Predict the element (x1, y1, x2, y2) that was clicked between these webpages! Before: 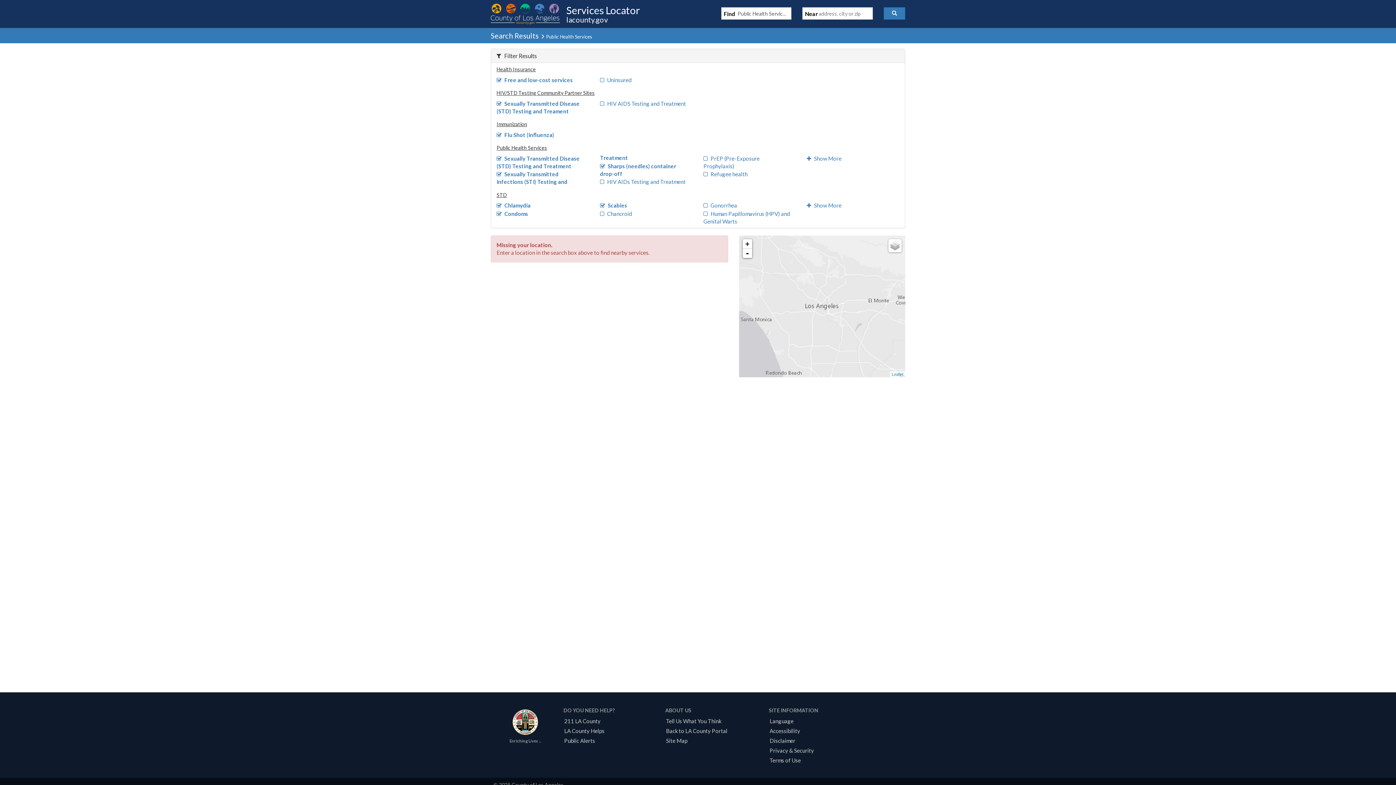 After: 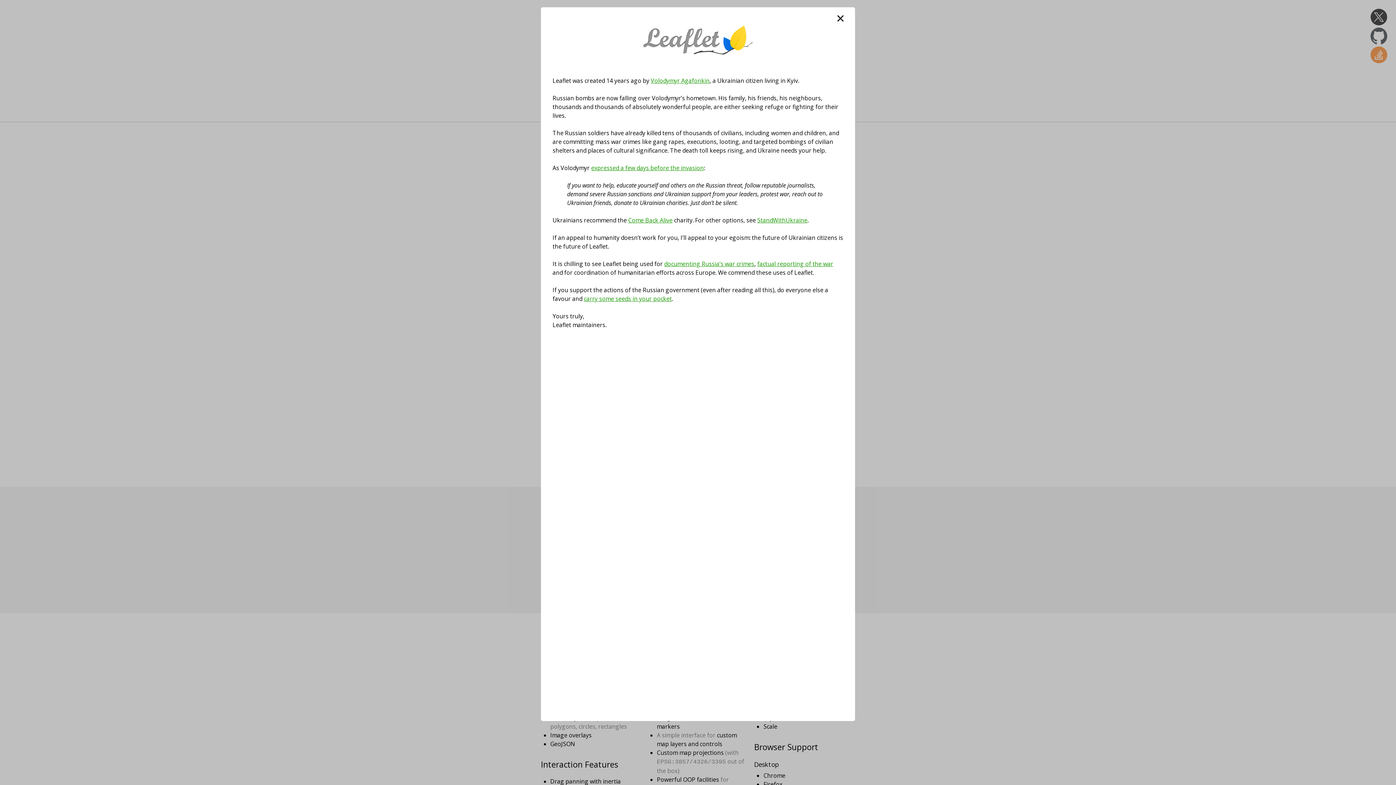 Action: bbox: (892, 372, 903, 376) label: Leaflet